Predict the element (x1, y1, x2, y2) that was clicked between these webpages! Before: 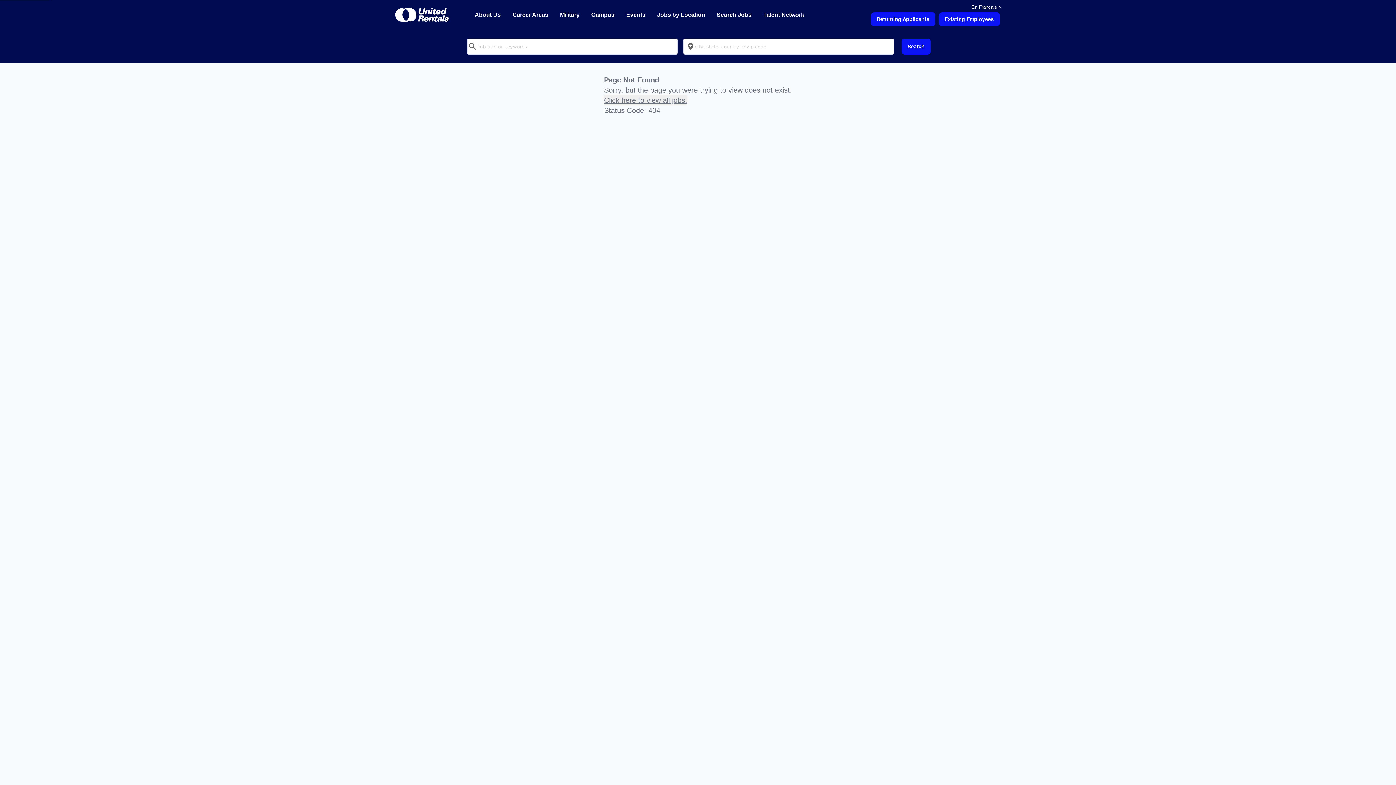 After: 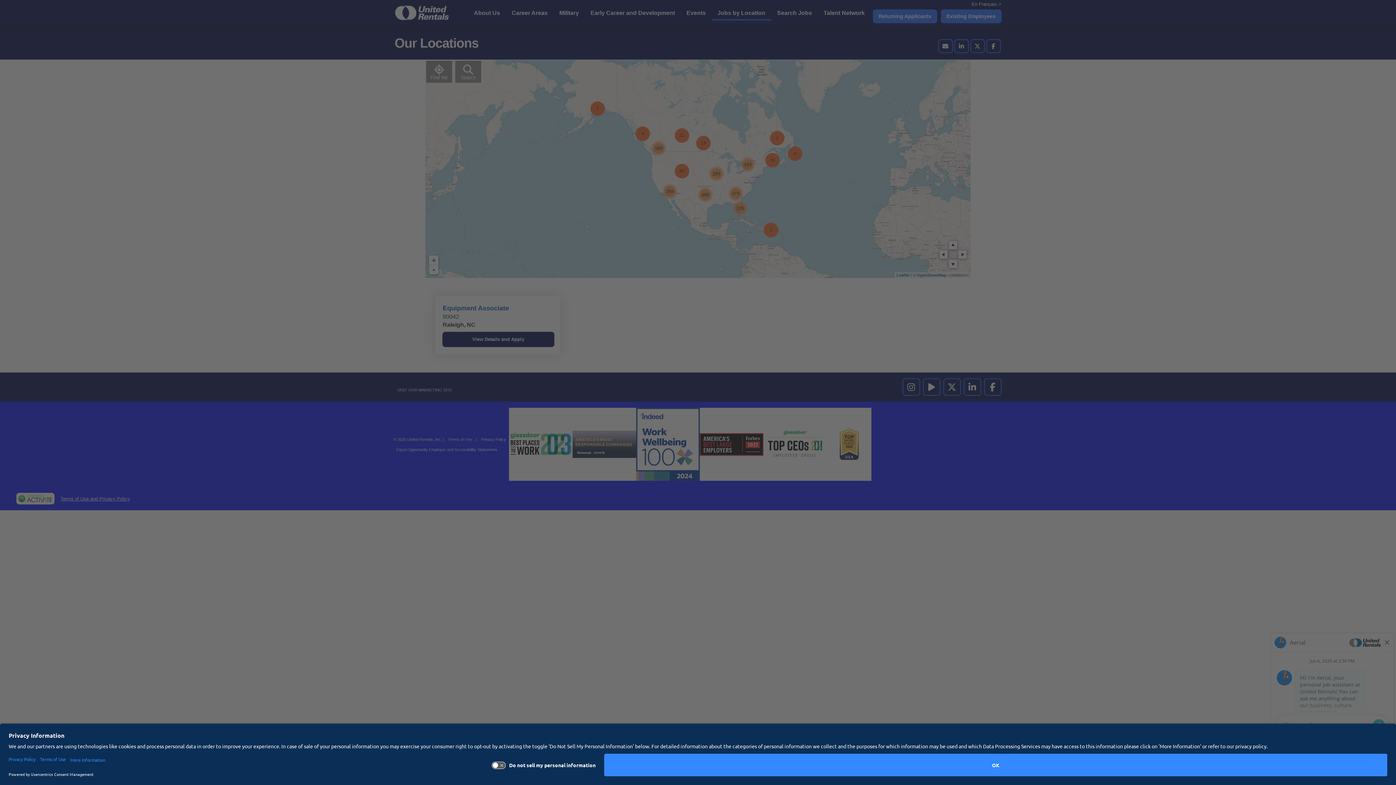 Action: bbox: (651, 7, 711, 22) label: Jobs by Location